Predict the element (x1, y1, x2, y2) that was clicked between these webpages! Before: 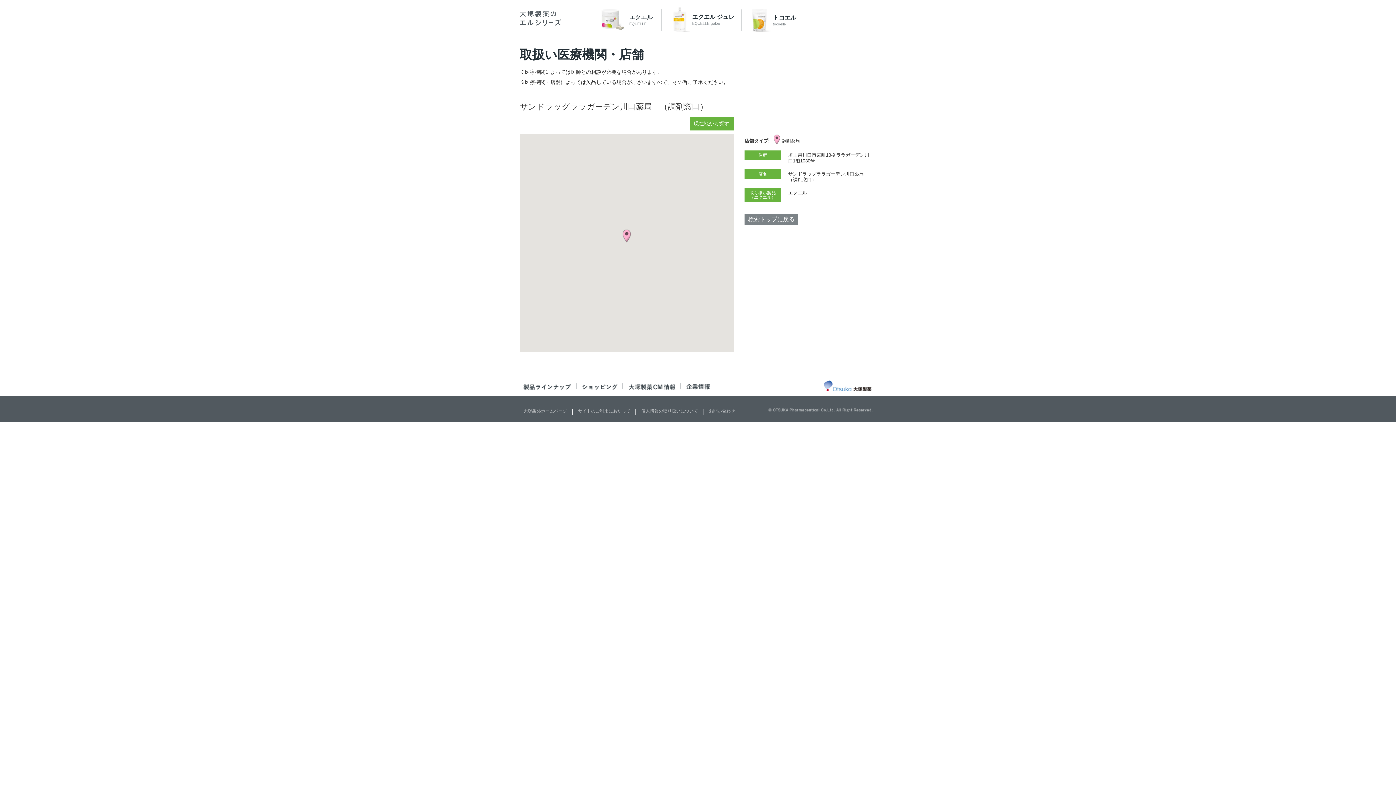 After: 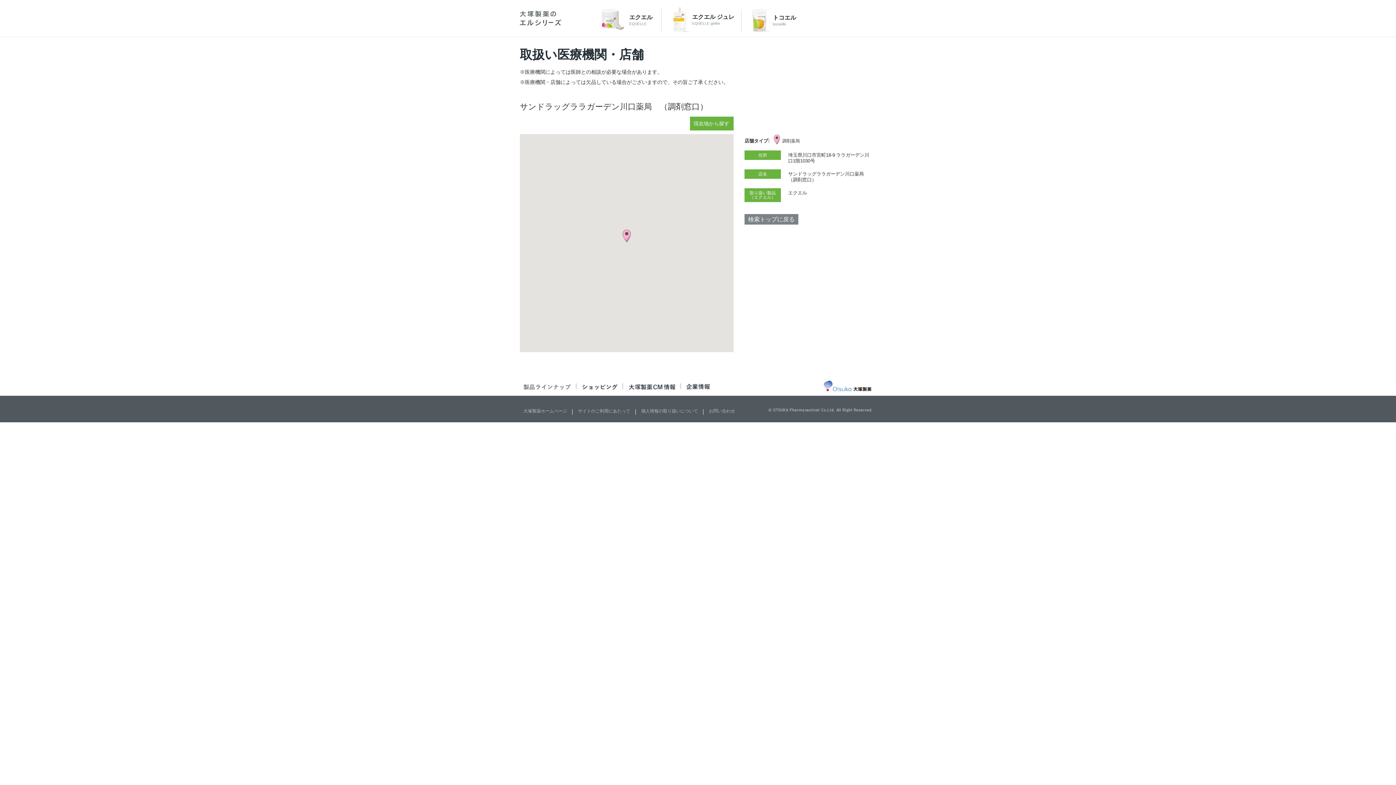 Action: bbox: (523, 385, 571, 391)